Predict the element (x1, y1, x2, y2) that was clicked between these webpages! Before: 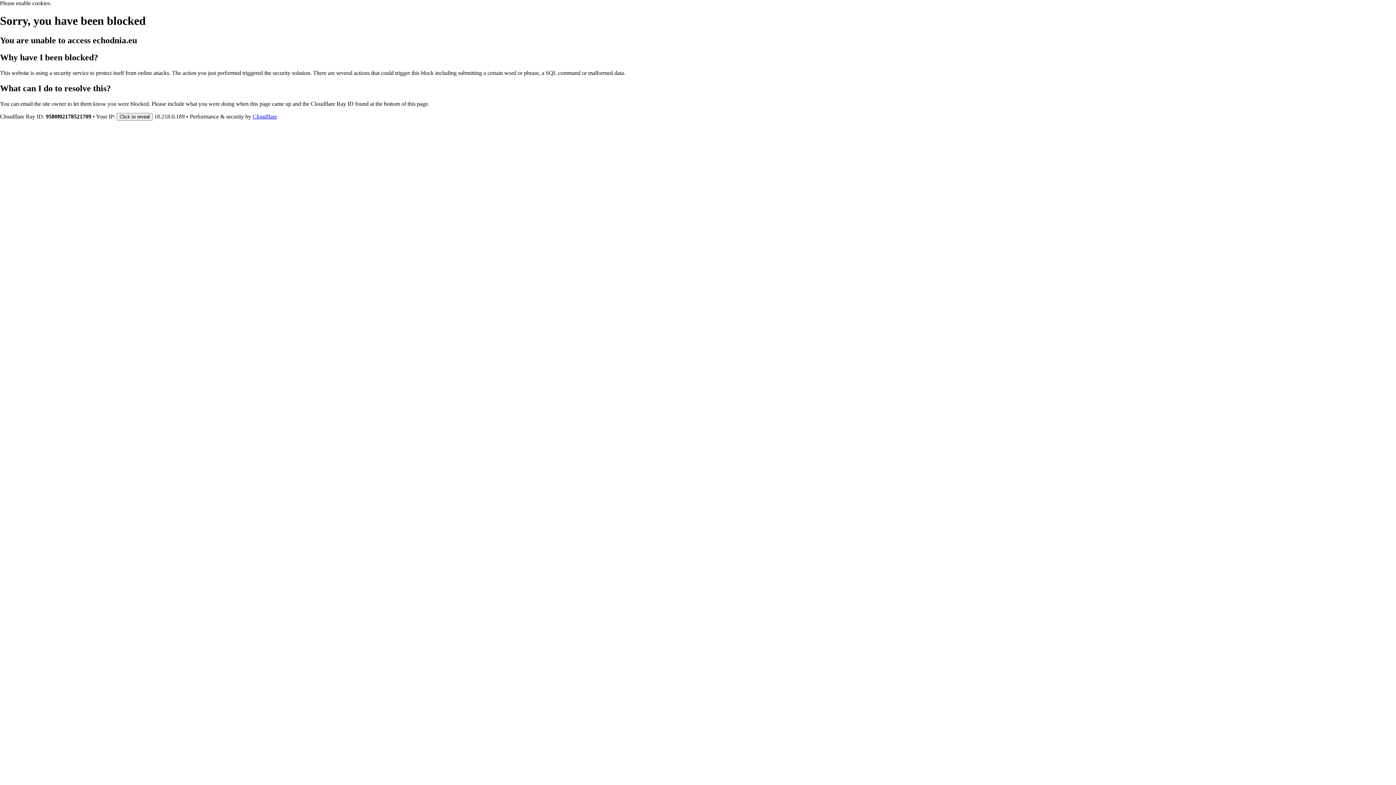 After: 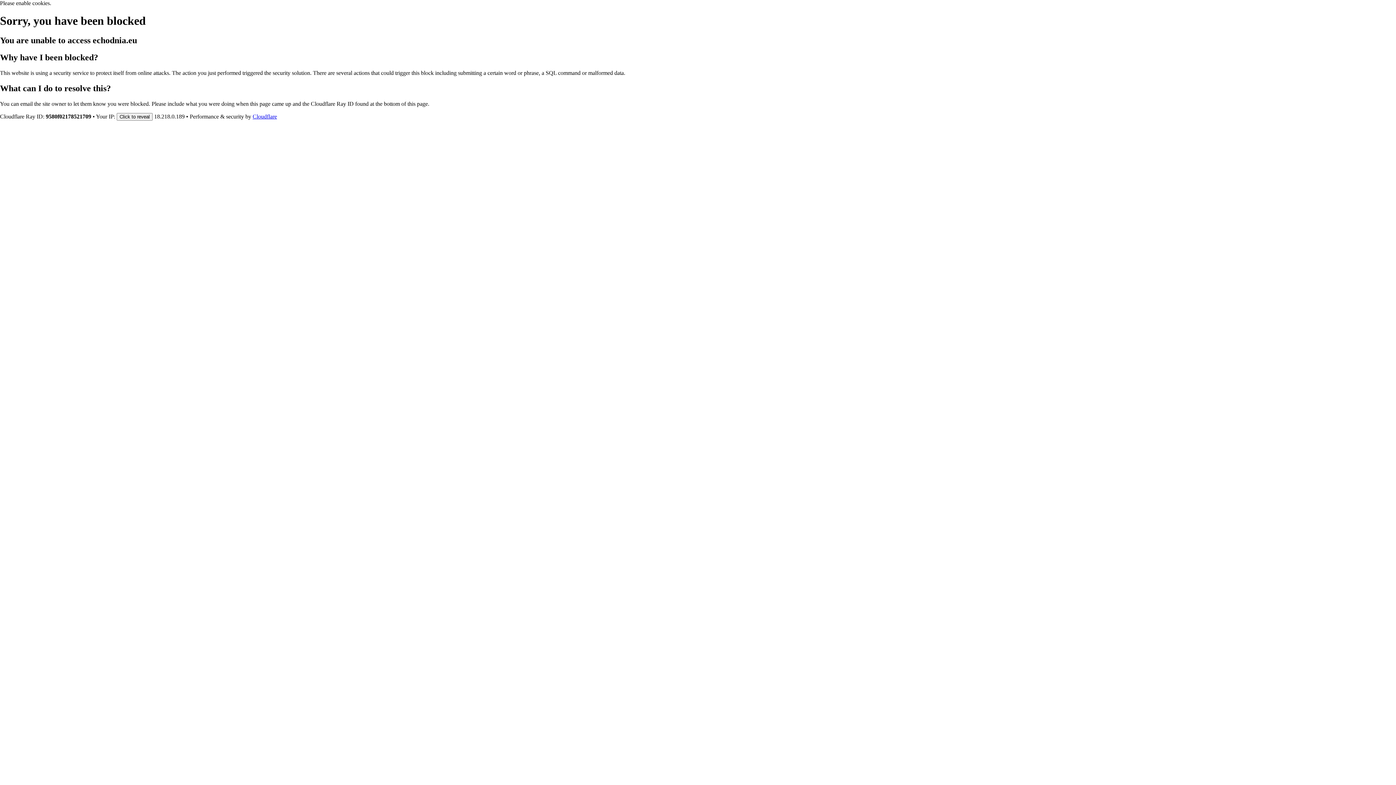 Action: bbox: (252, 113, 277, 119) label: Cloudflare